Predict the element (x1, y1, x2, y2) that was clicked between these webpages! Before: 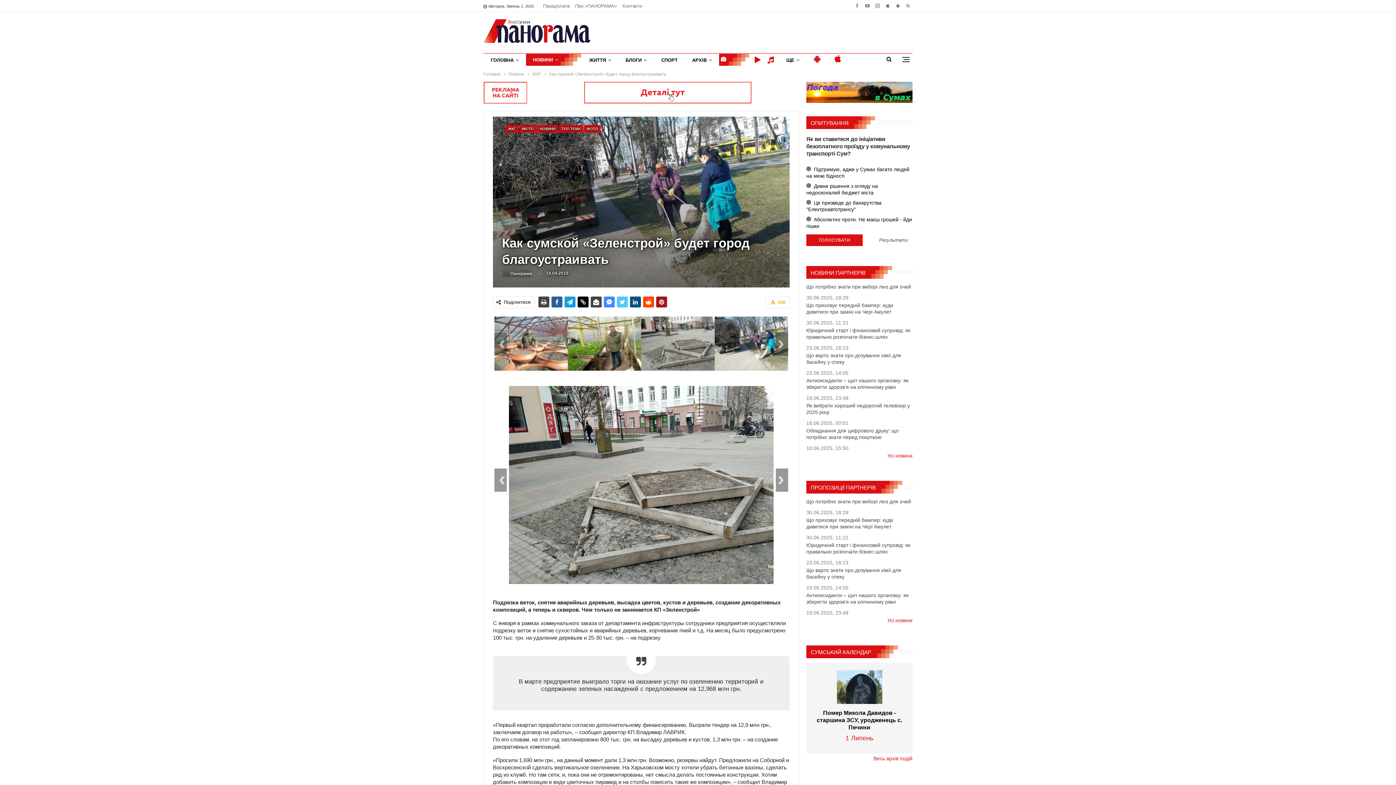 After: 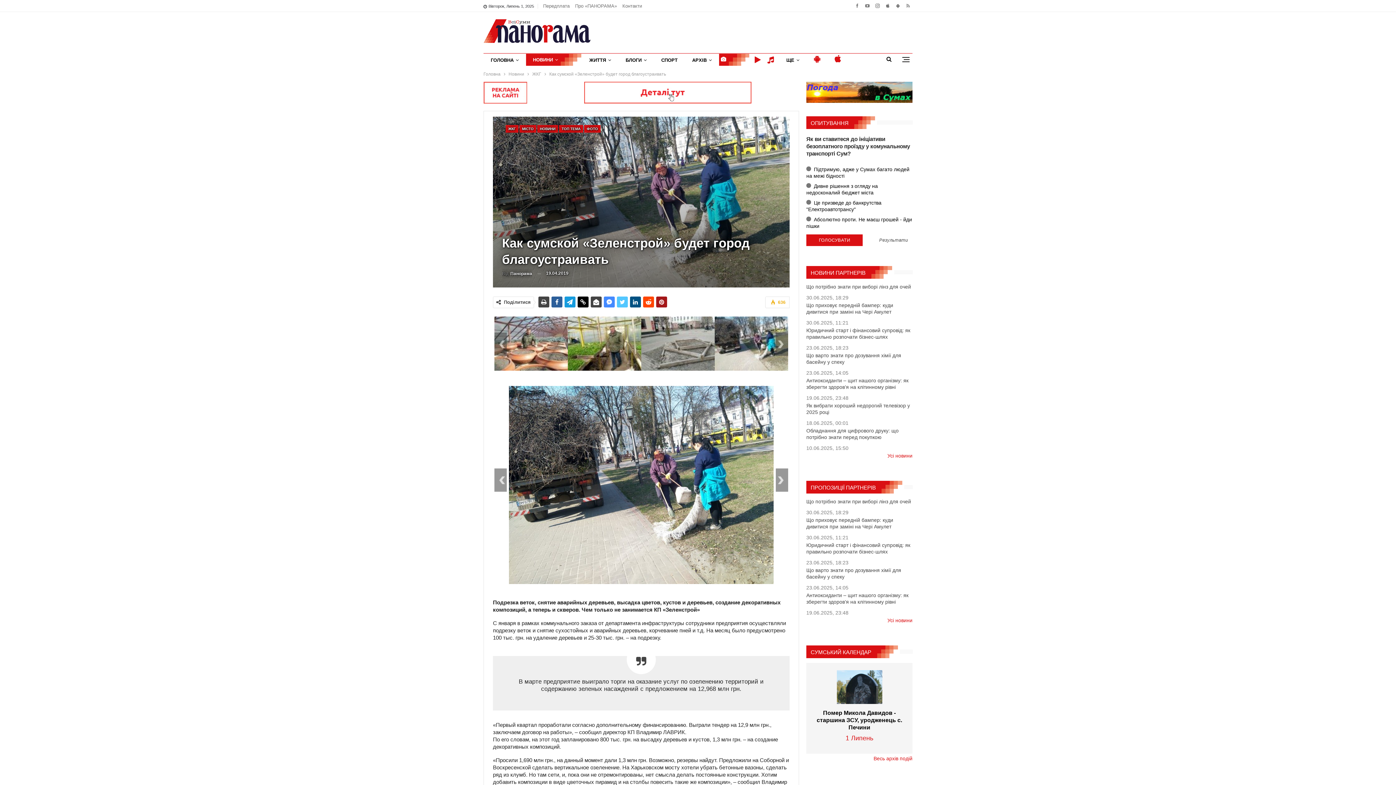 Action: bbox: (584, 89, 751, 95)